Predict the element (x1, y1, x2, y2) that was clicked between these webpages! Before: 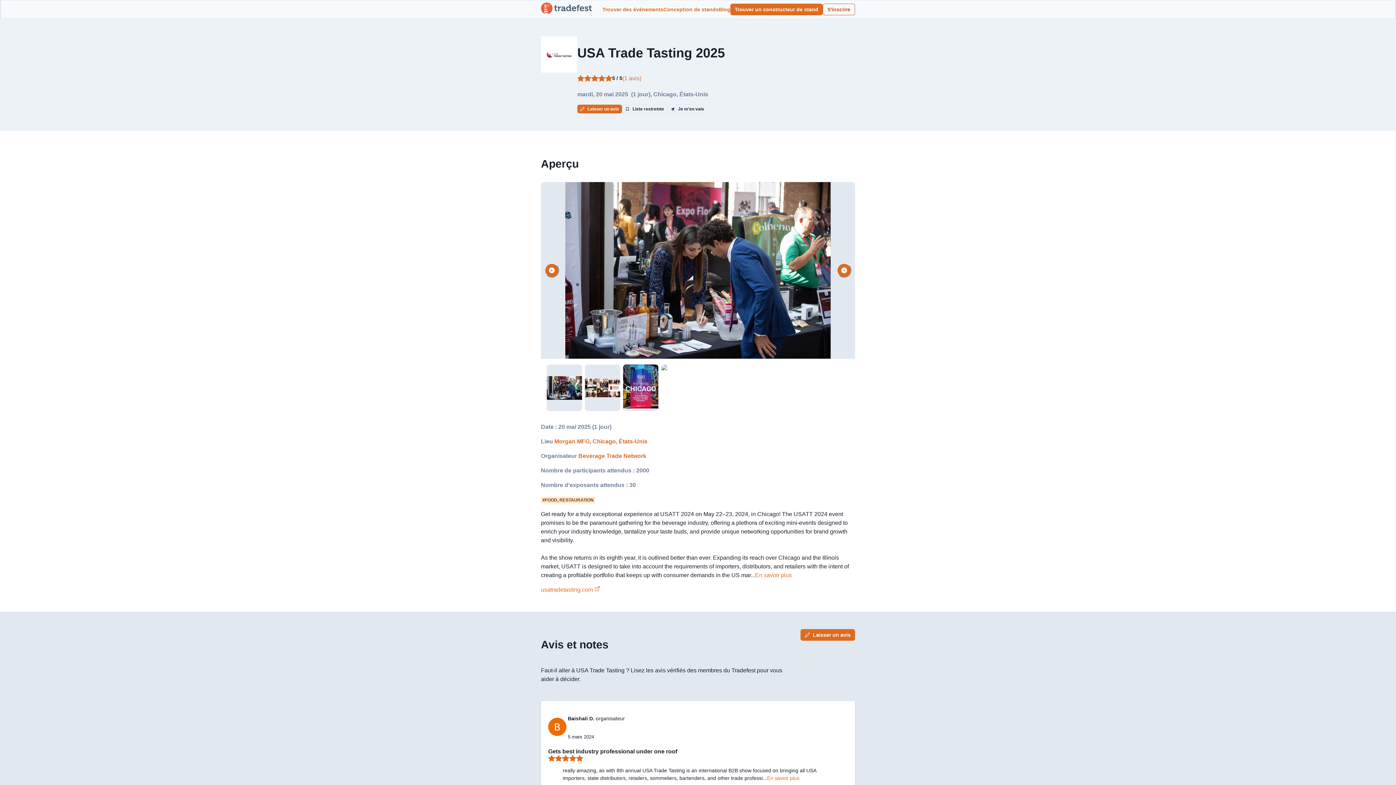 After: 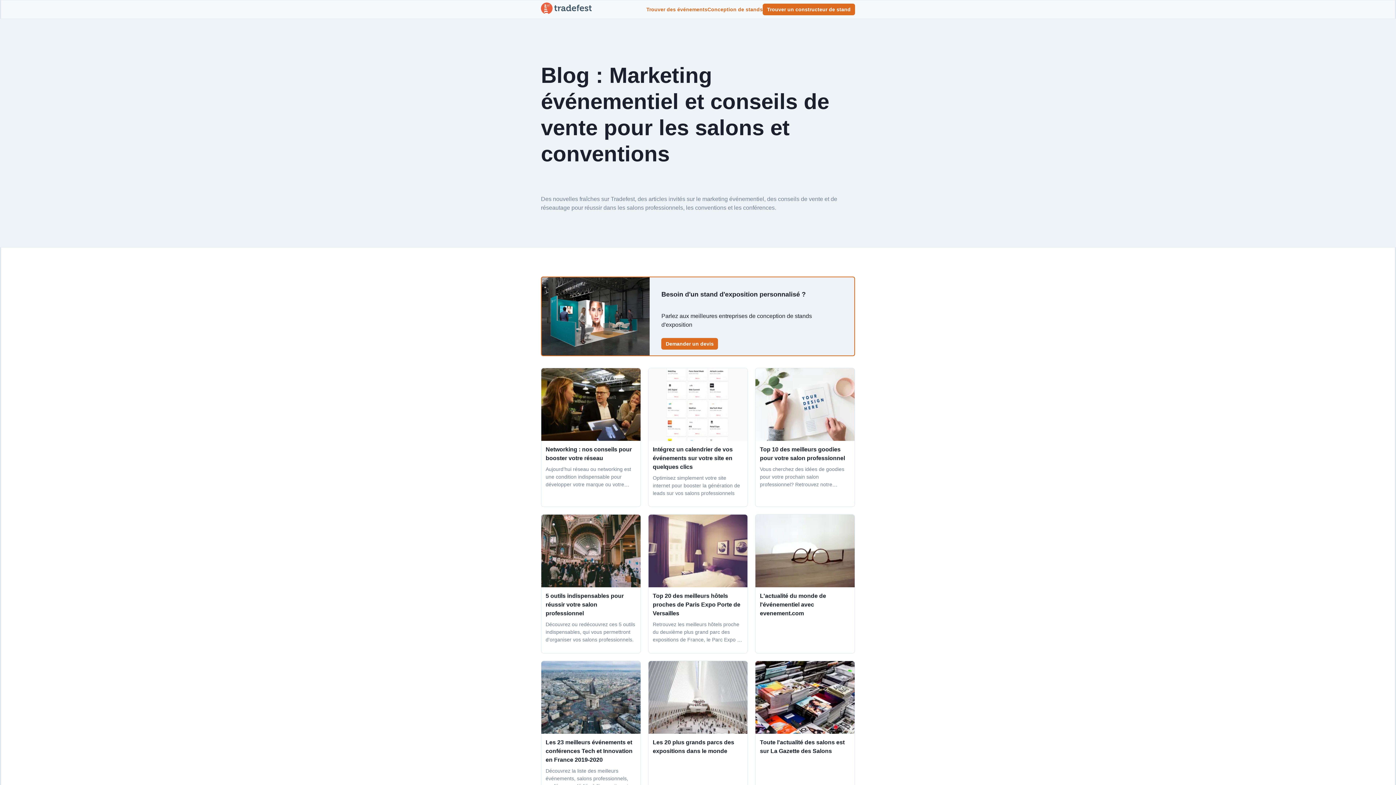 Action: label: Blog bbox: (718, 6, 730, 12)